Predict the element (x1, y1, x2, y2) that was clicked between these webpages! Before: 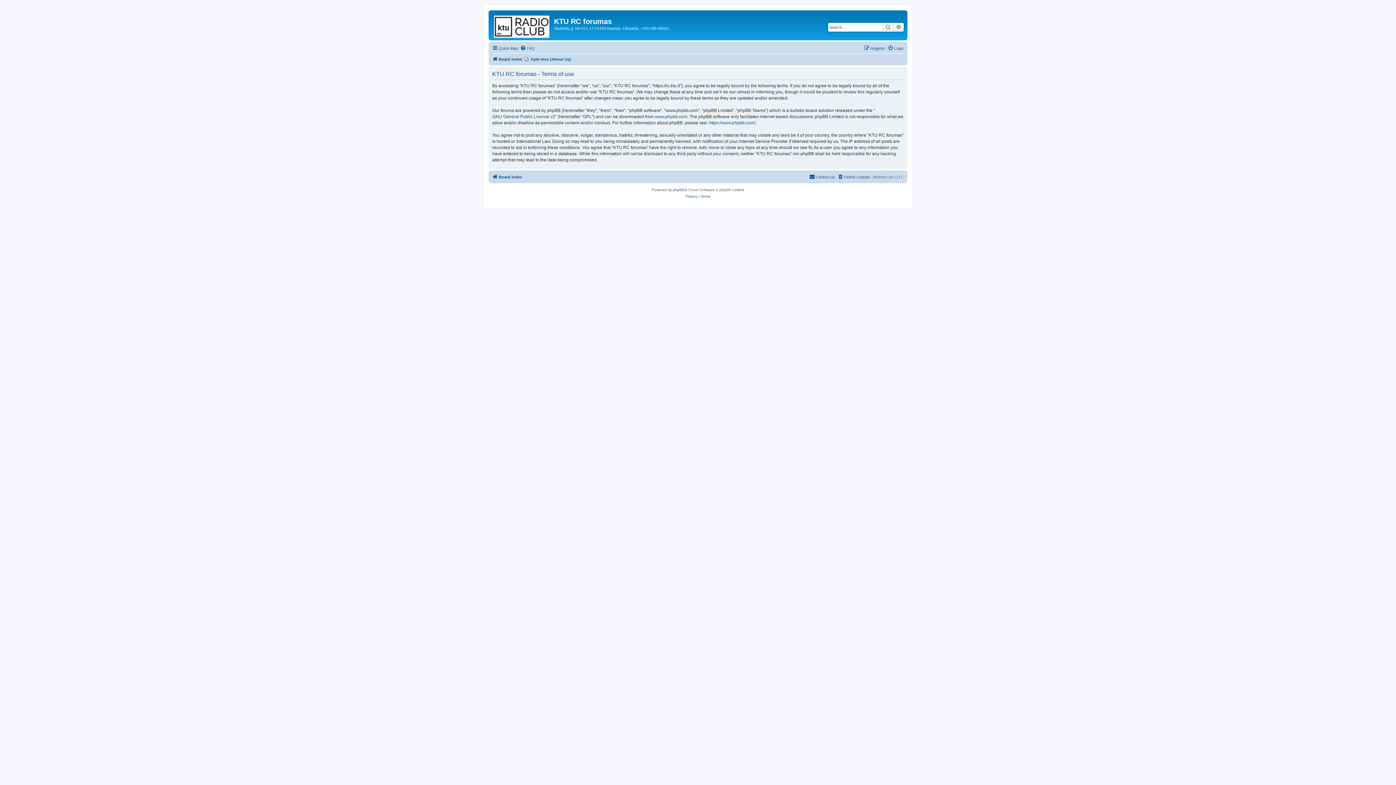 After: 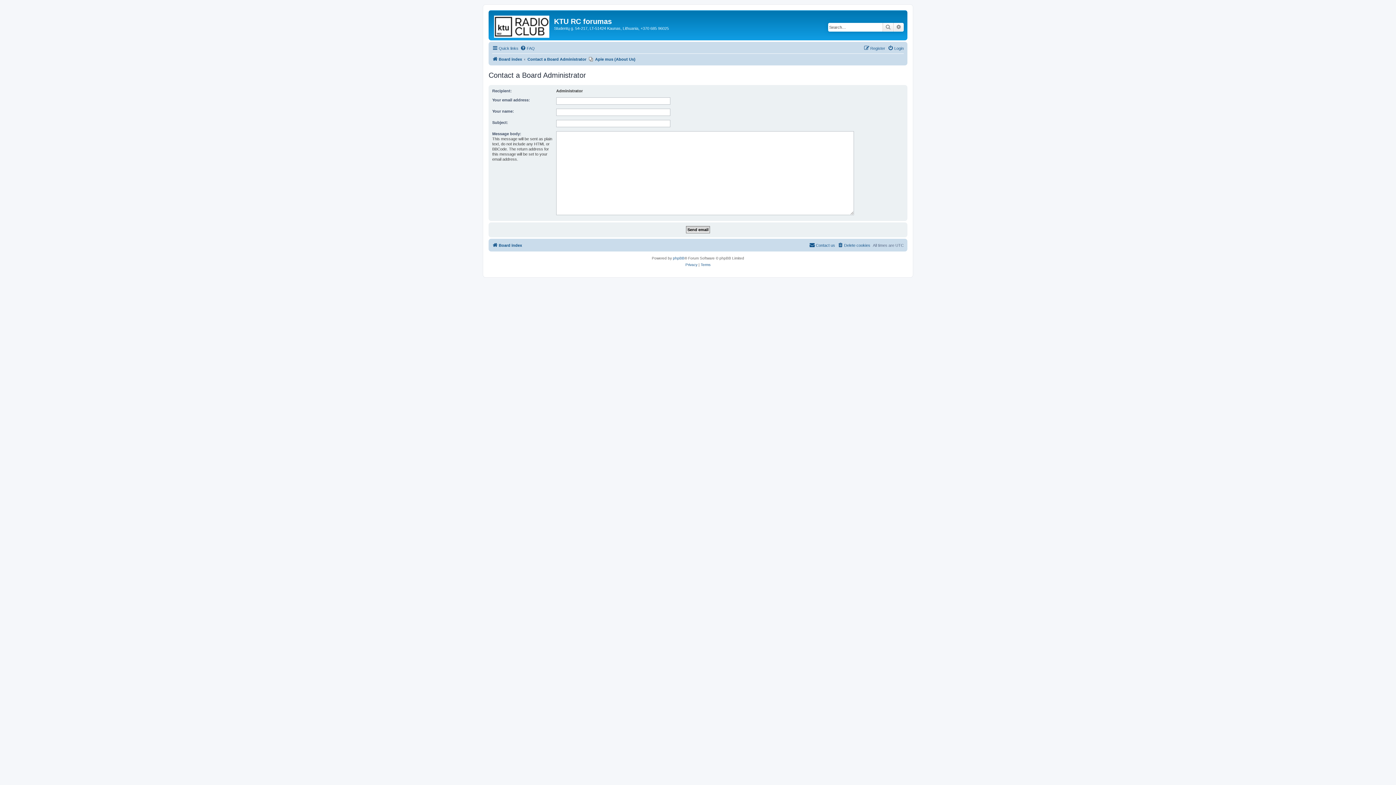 Action: bbox: (809, 172, 835, 181) label: Contact us